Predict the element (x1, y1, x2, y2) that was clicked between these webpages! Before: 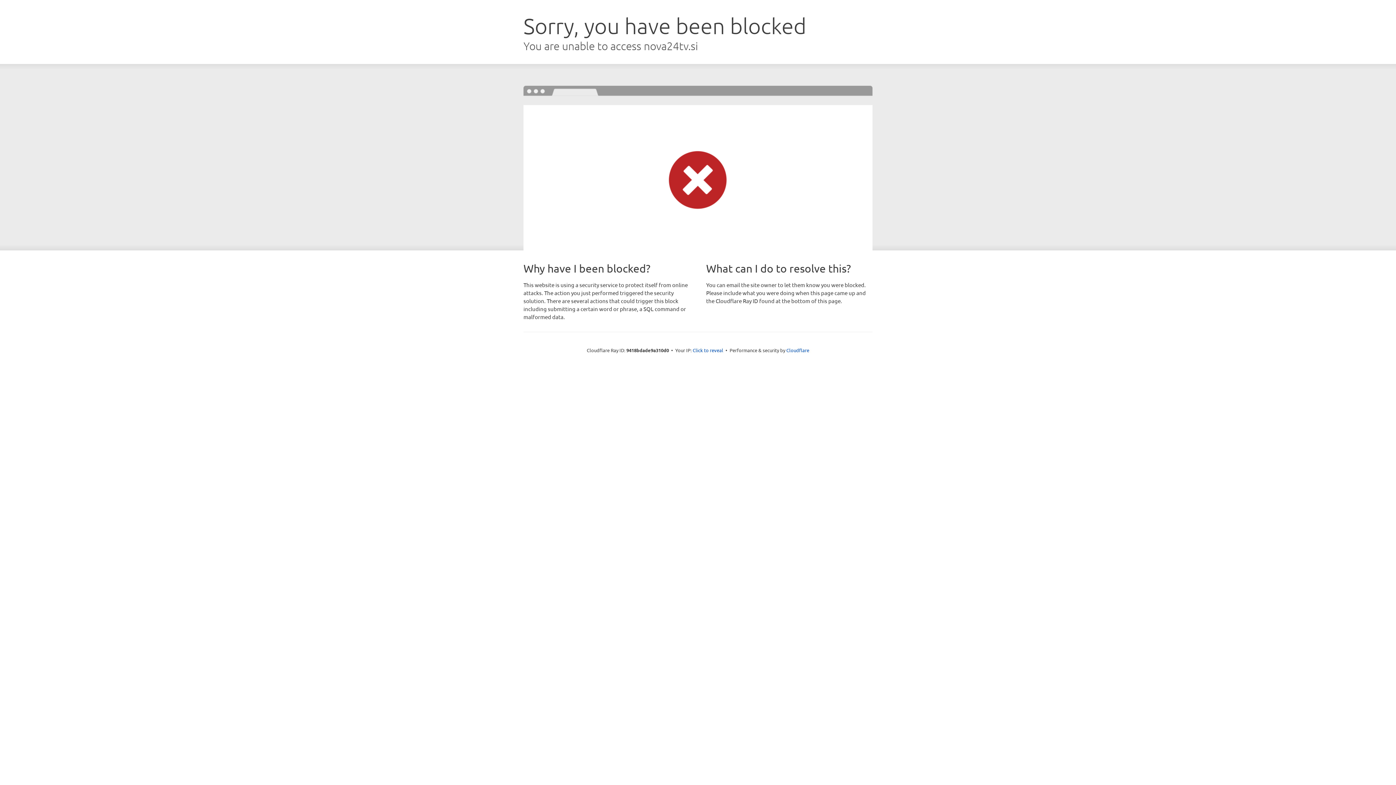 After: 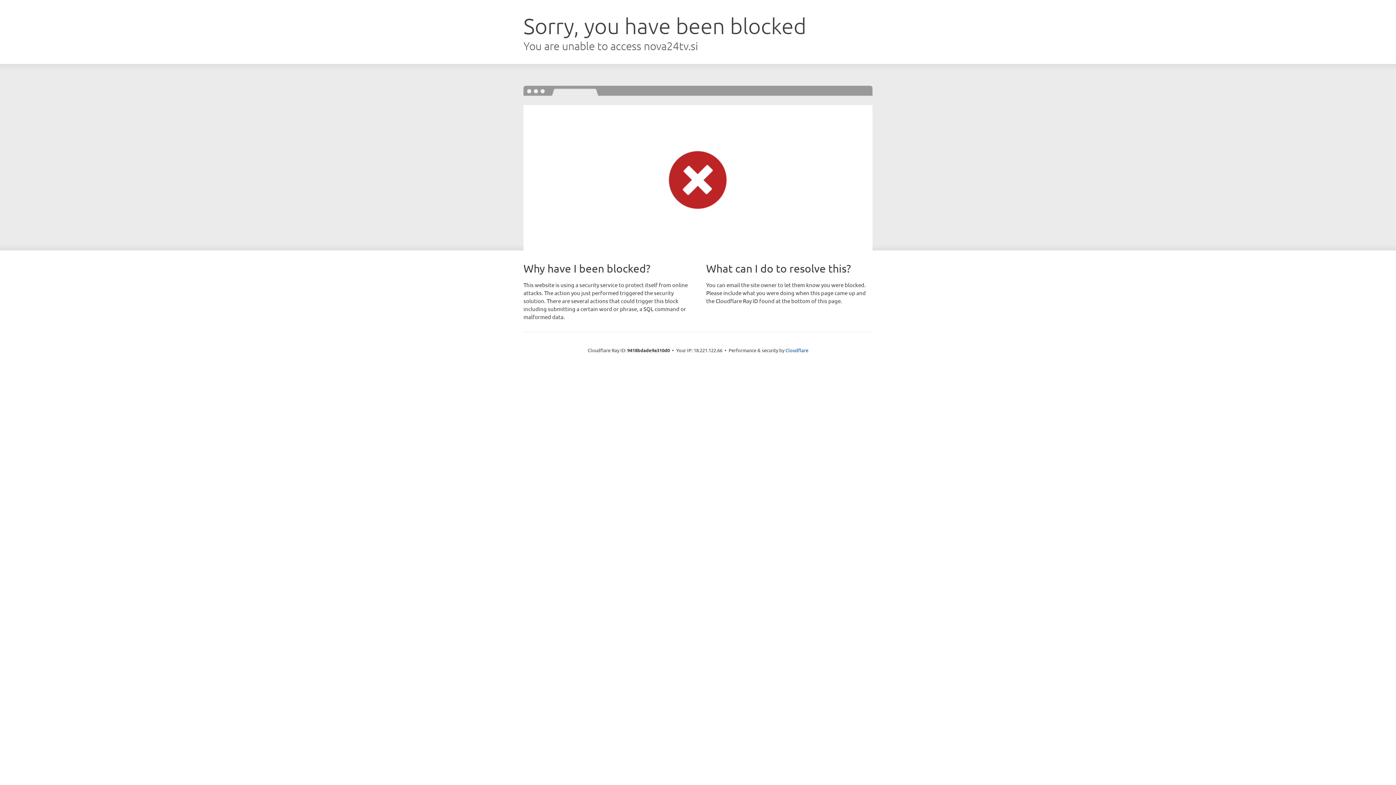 Action: bbox: (692, 346, 723, 353) label: Click to reveal